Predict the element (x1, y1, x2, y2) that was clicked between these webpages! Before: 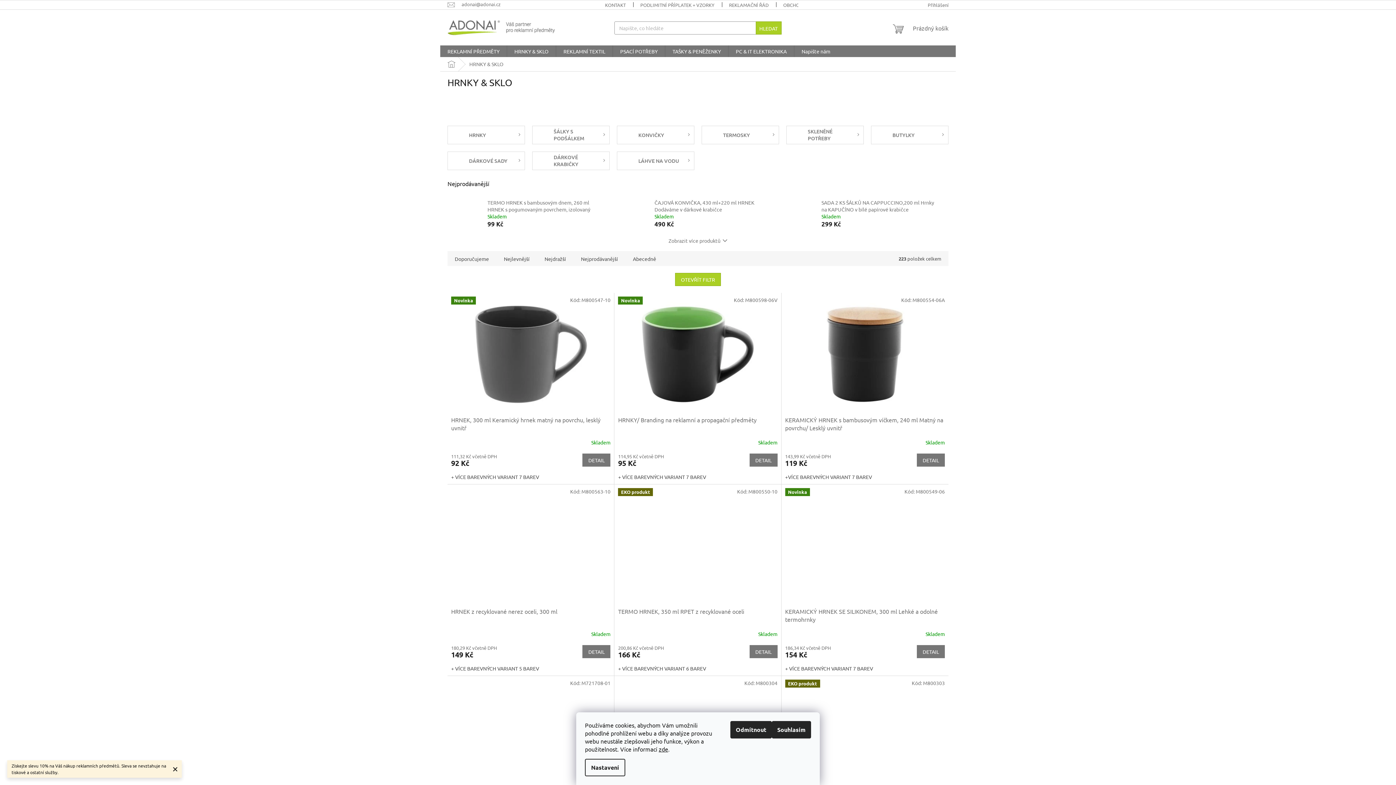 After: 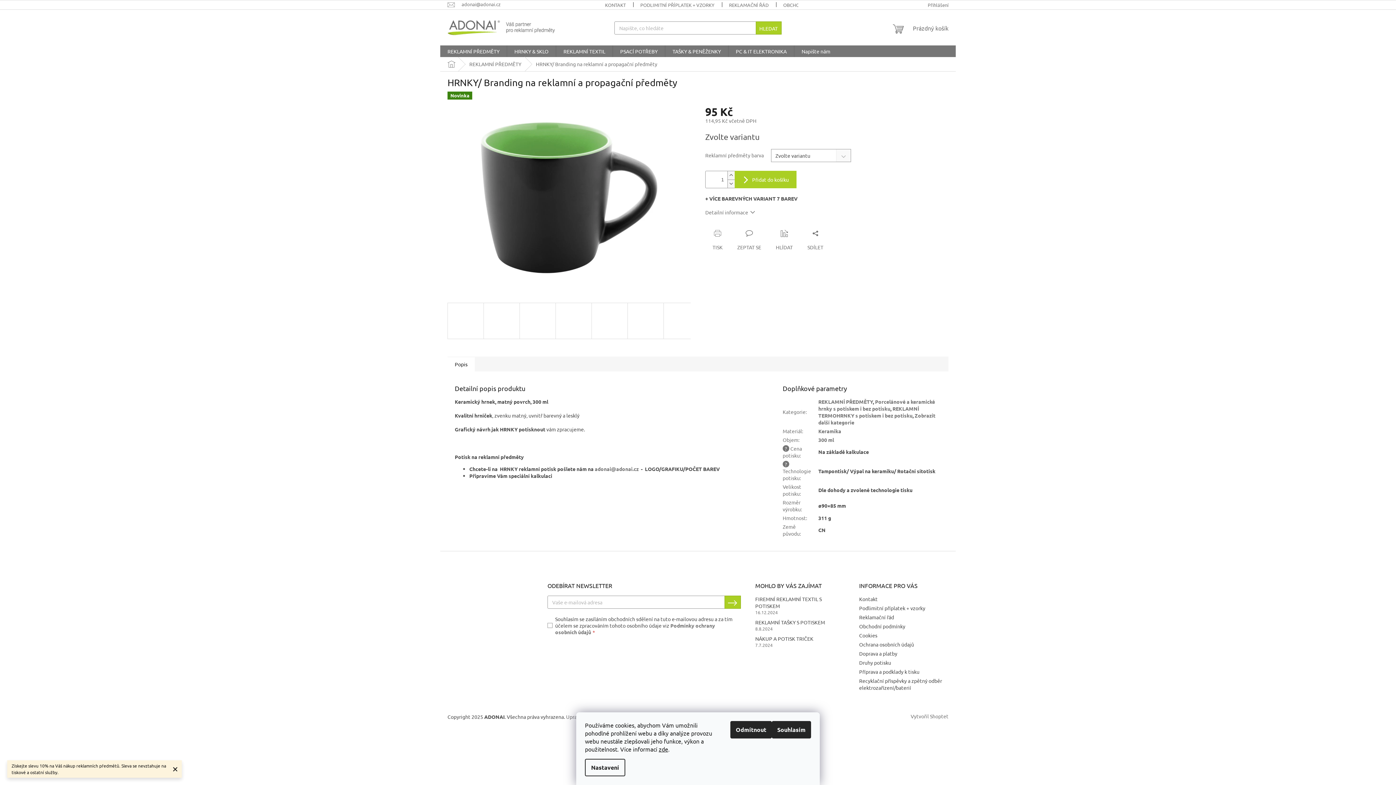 Action: label: DETAIL bbox: (749, 453, 777, 466)